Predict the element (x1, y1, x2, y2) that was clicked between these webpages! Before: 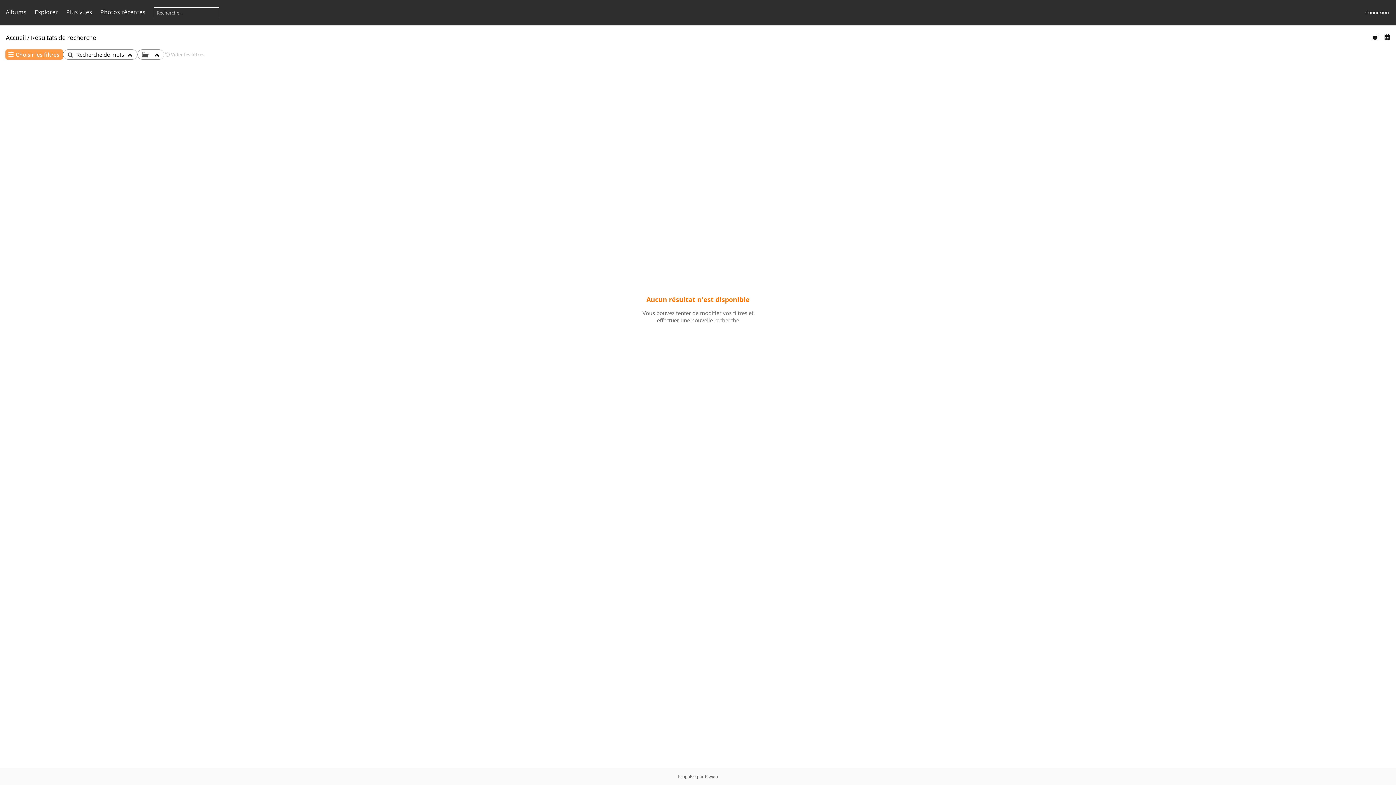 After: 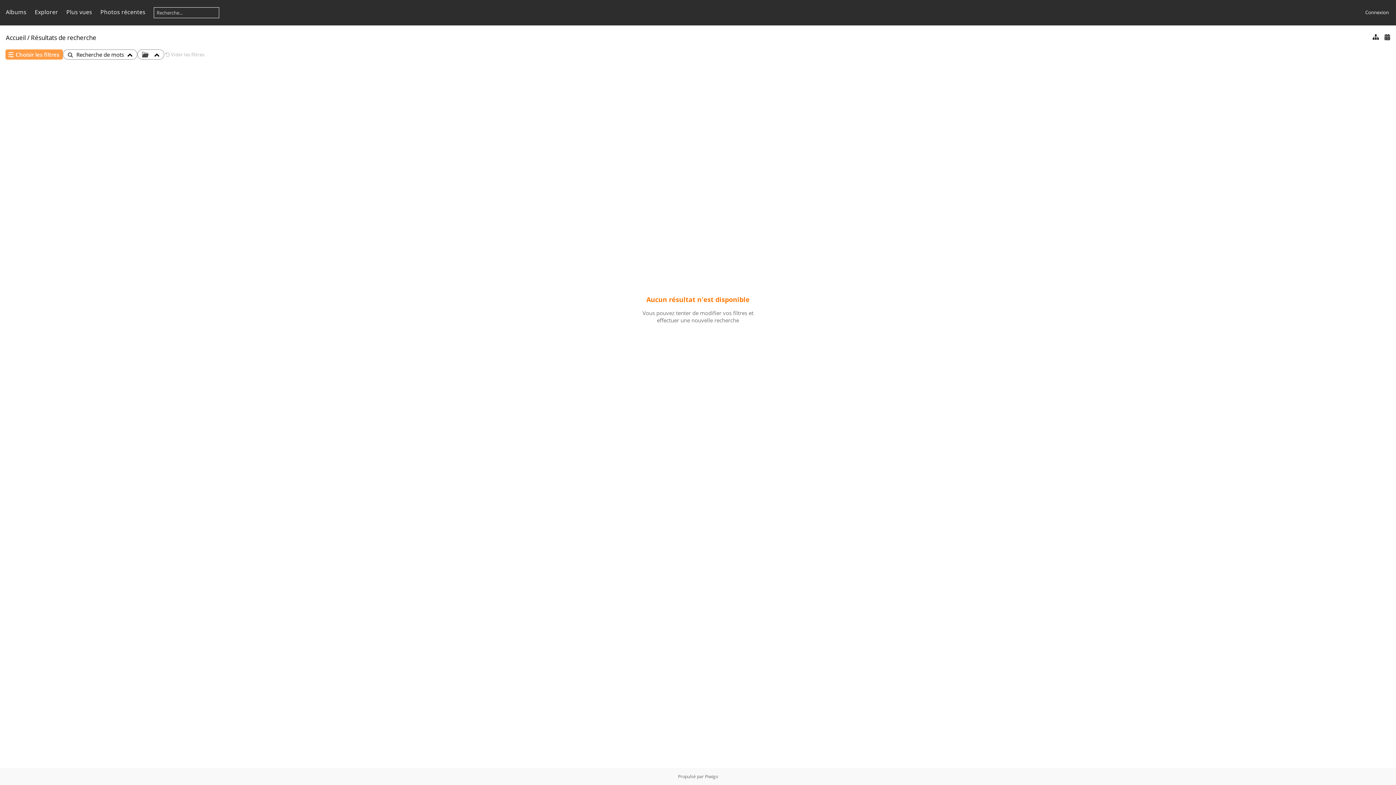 Action: bbox: (1371, 32, 1380, 41)